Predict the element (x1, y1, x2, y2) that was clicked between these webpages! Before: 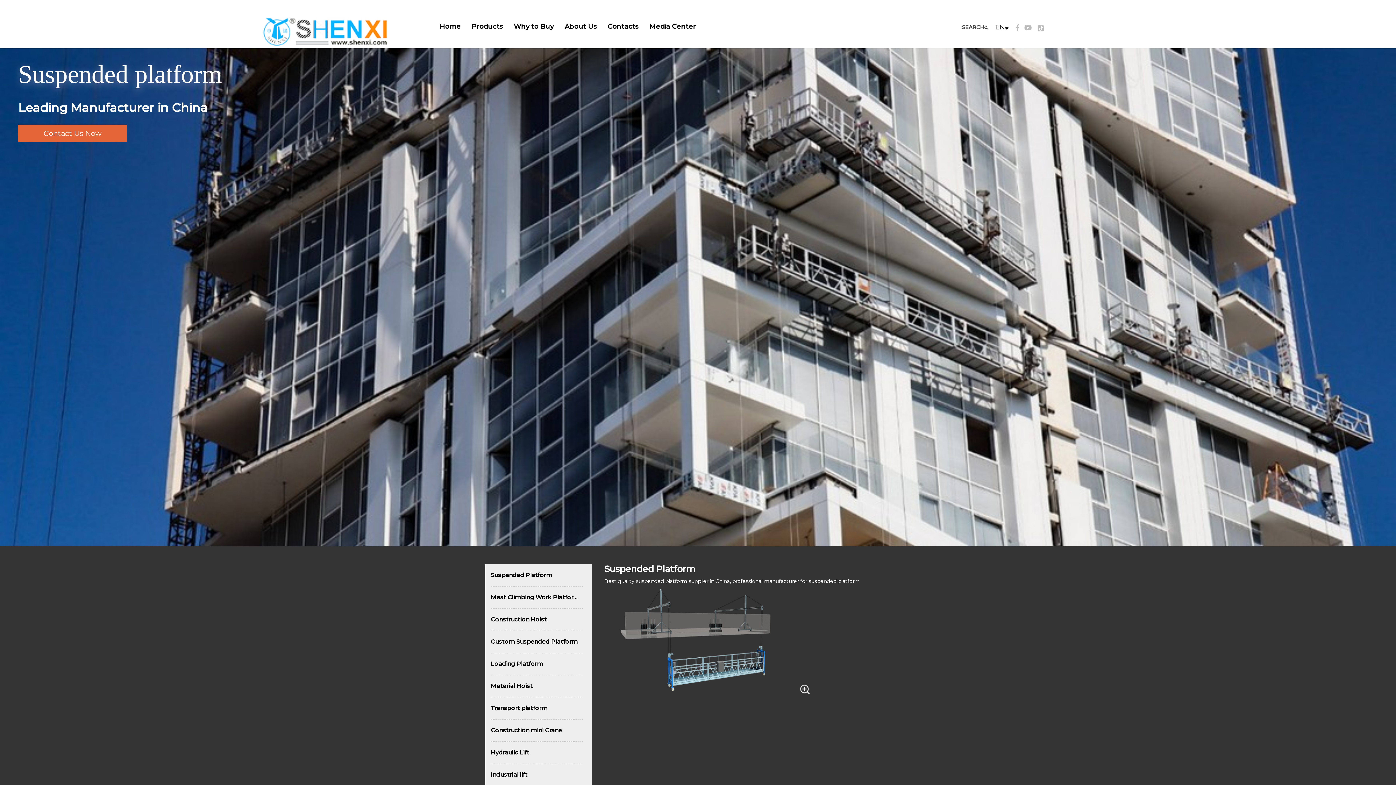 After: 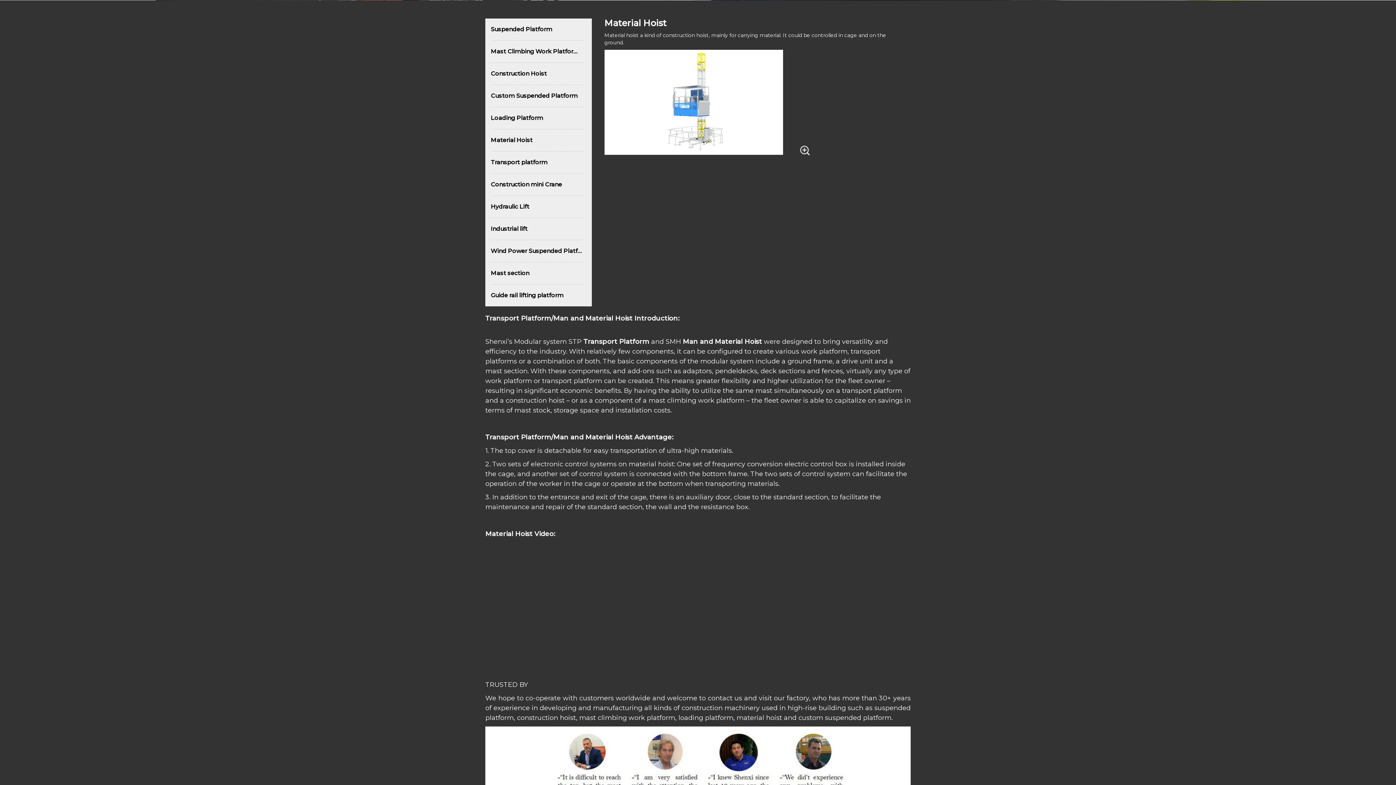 Action: label: Material Hoist bbox: (490, 675, 582, 697)